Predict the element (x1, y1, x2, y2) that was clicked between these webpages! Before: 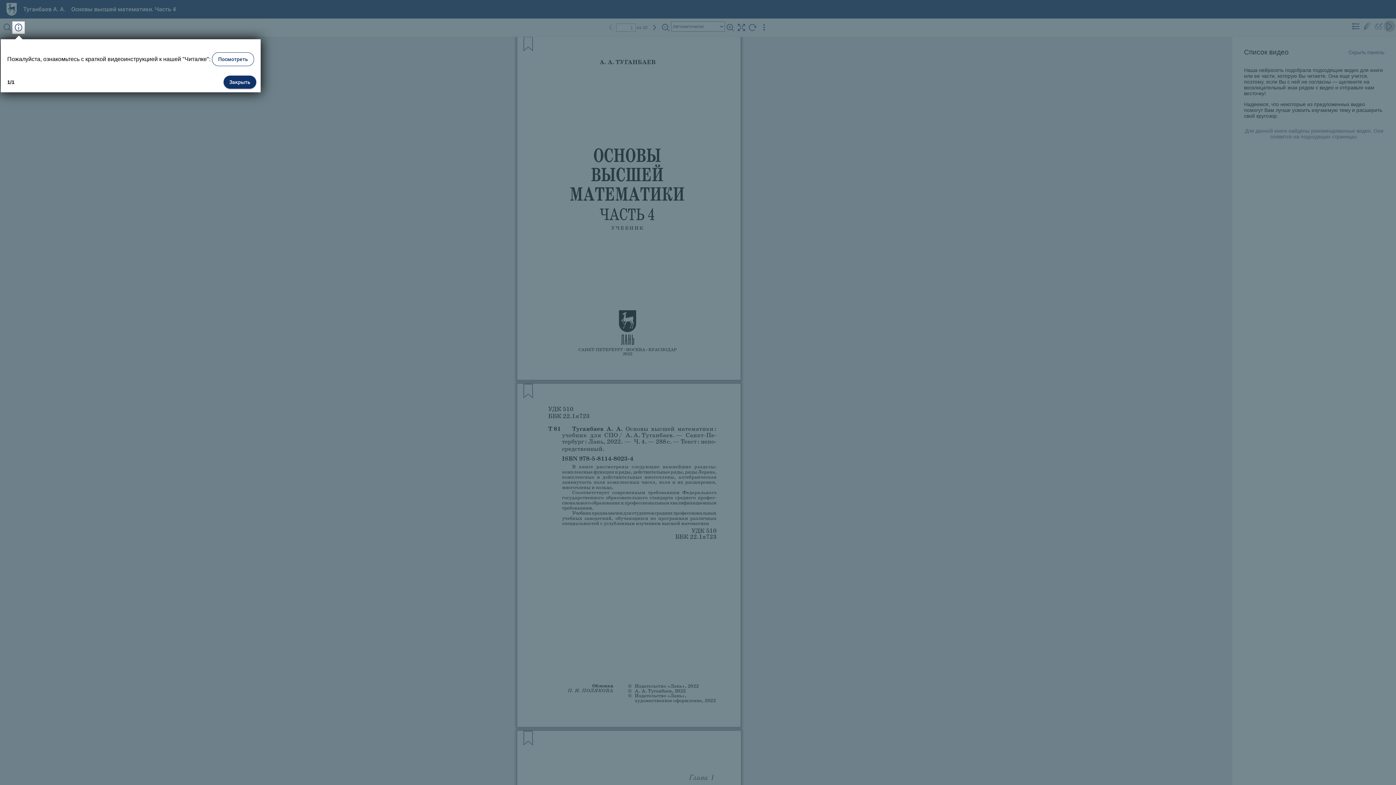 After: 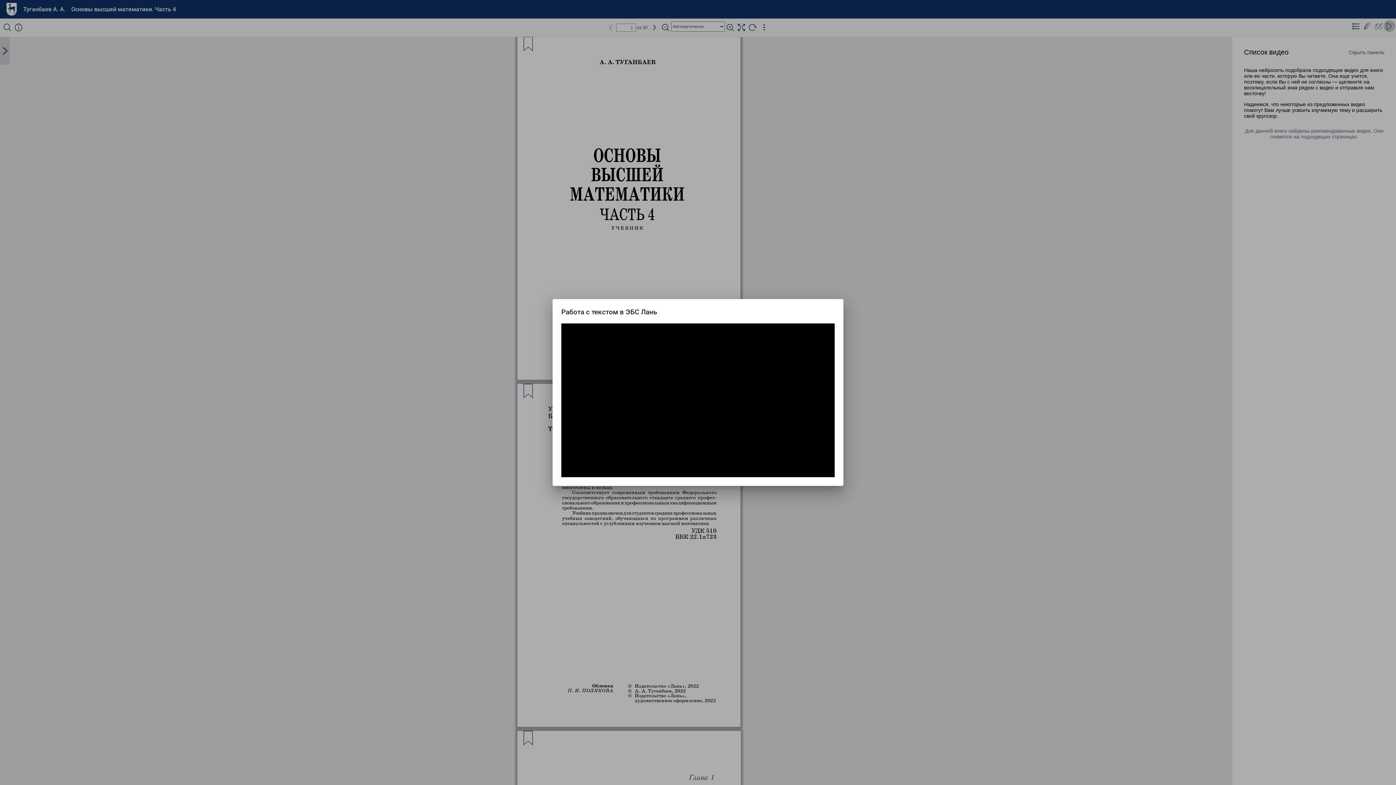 Action: bbox: (212, 52, 254, 66) label: Посмотреть